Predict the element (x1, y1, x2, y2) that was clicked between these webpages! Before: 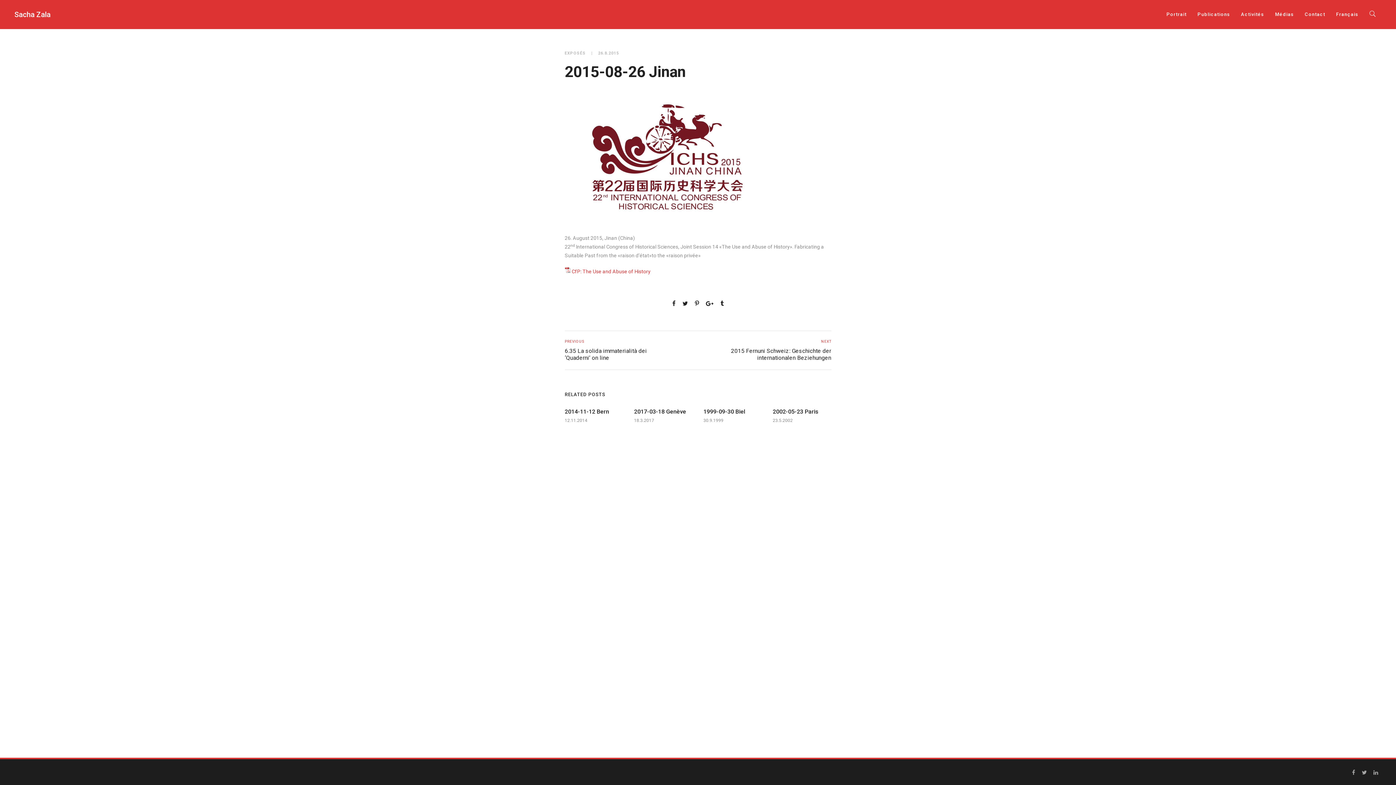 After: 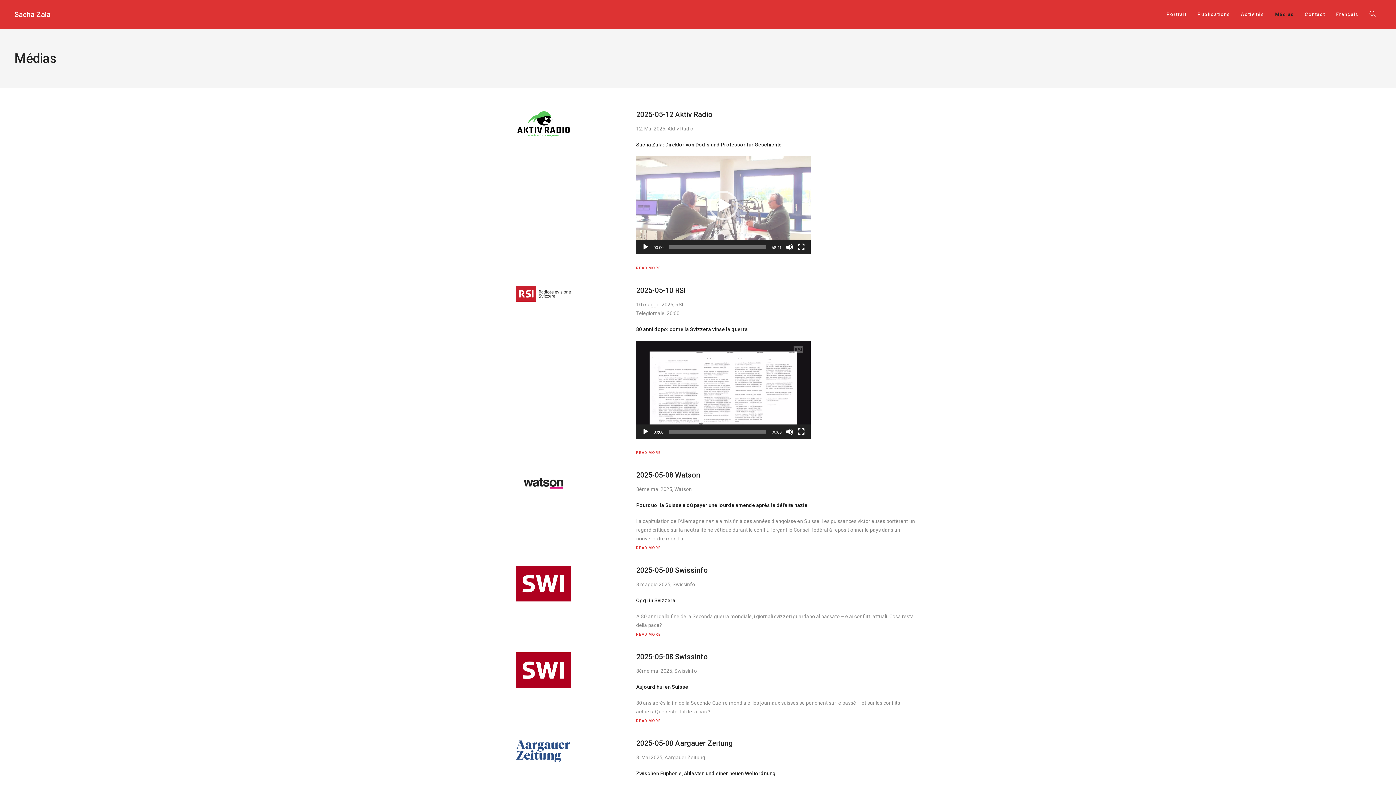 Action: label: Médias bbox: (1269, 0, 1299, 28)